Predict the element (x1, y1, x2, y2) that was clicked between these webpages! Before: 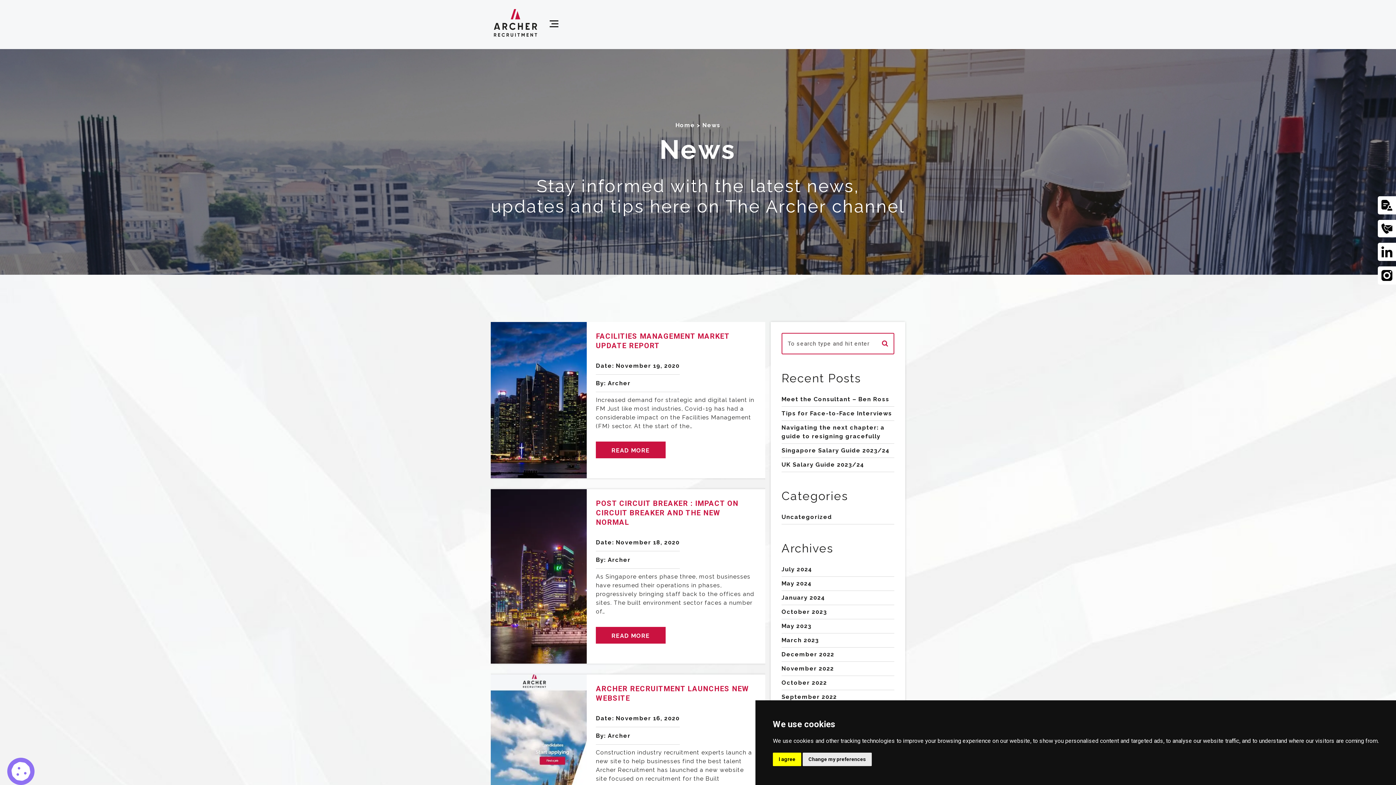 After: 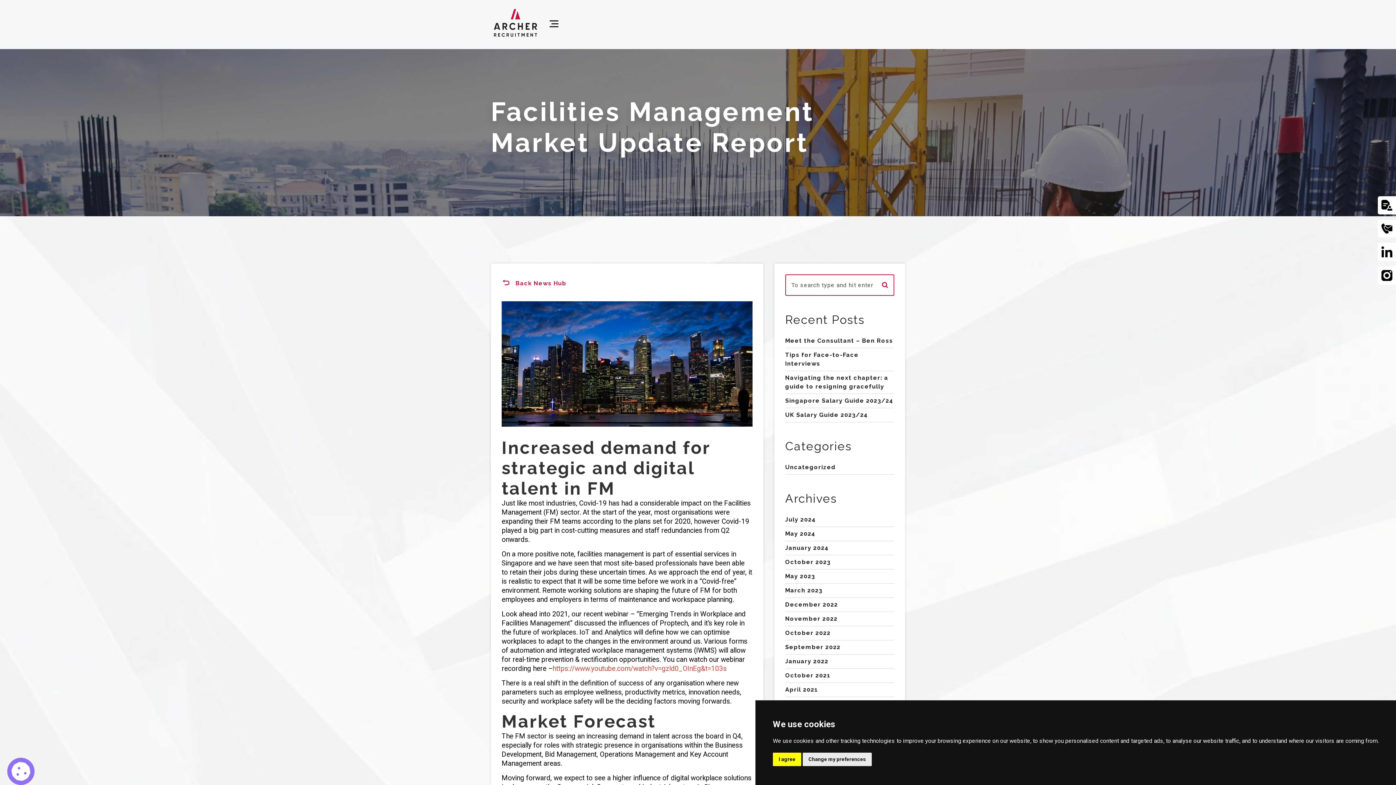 Action: label: Facilities Management Market Update Report bbox: (490, 322, 586, 478)